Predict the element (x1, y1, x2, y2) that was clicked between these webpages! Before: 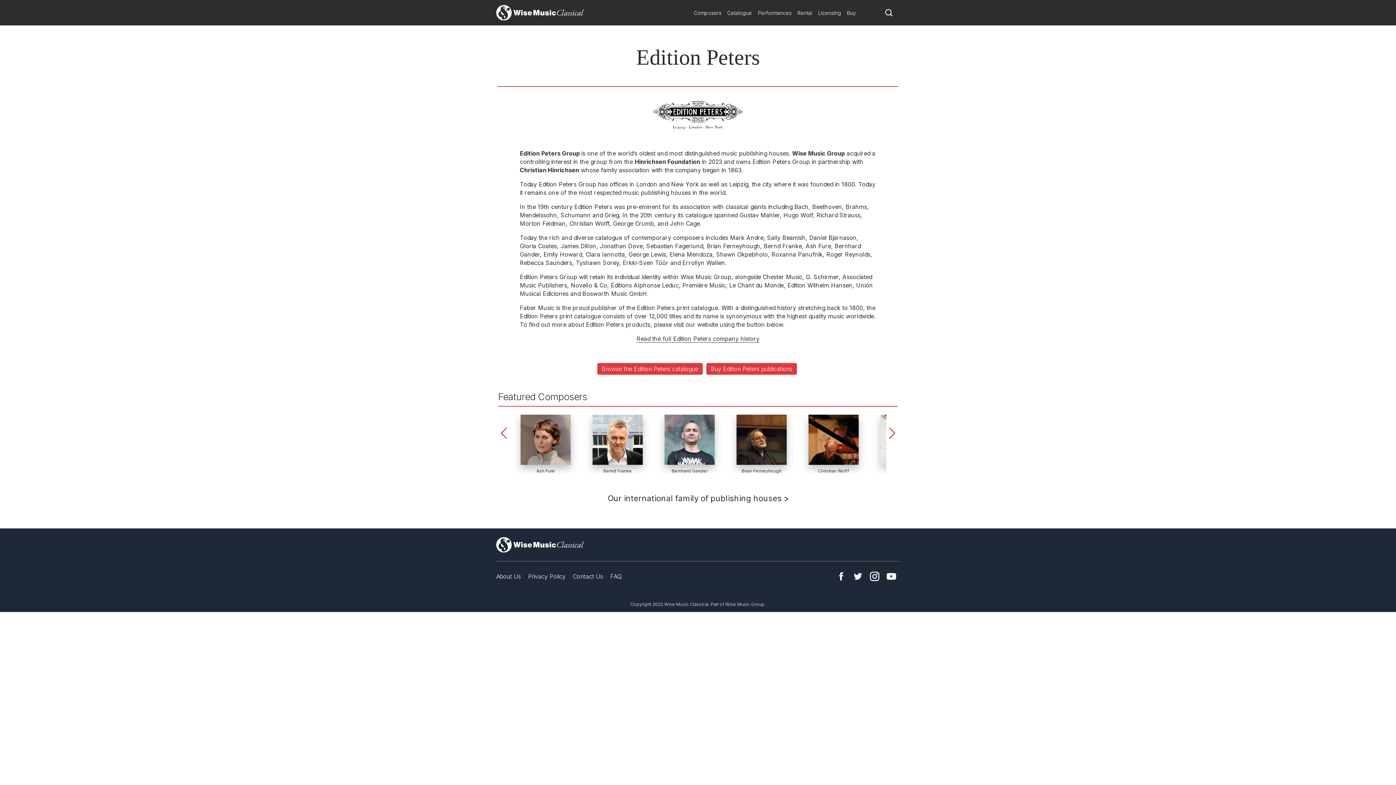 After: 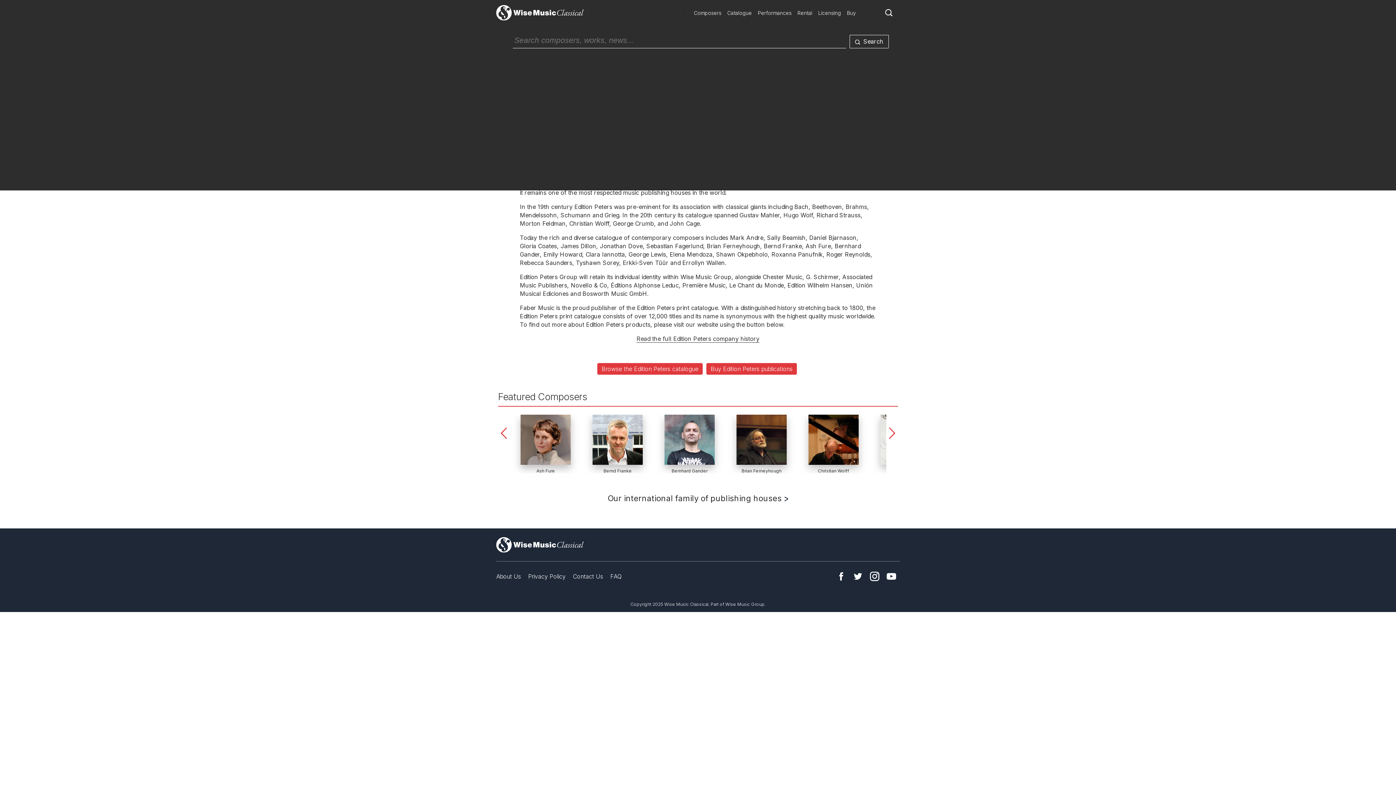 Action: bbox: (885, 8, 892, 15)